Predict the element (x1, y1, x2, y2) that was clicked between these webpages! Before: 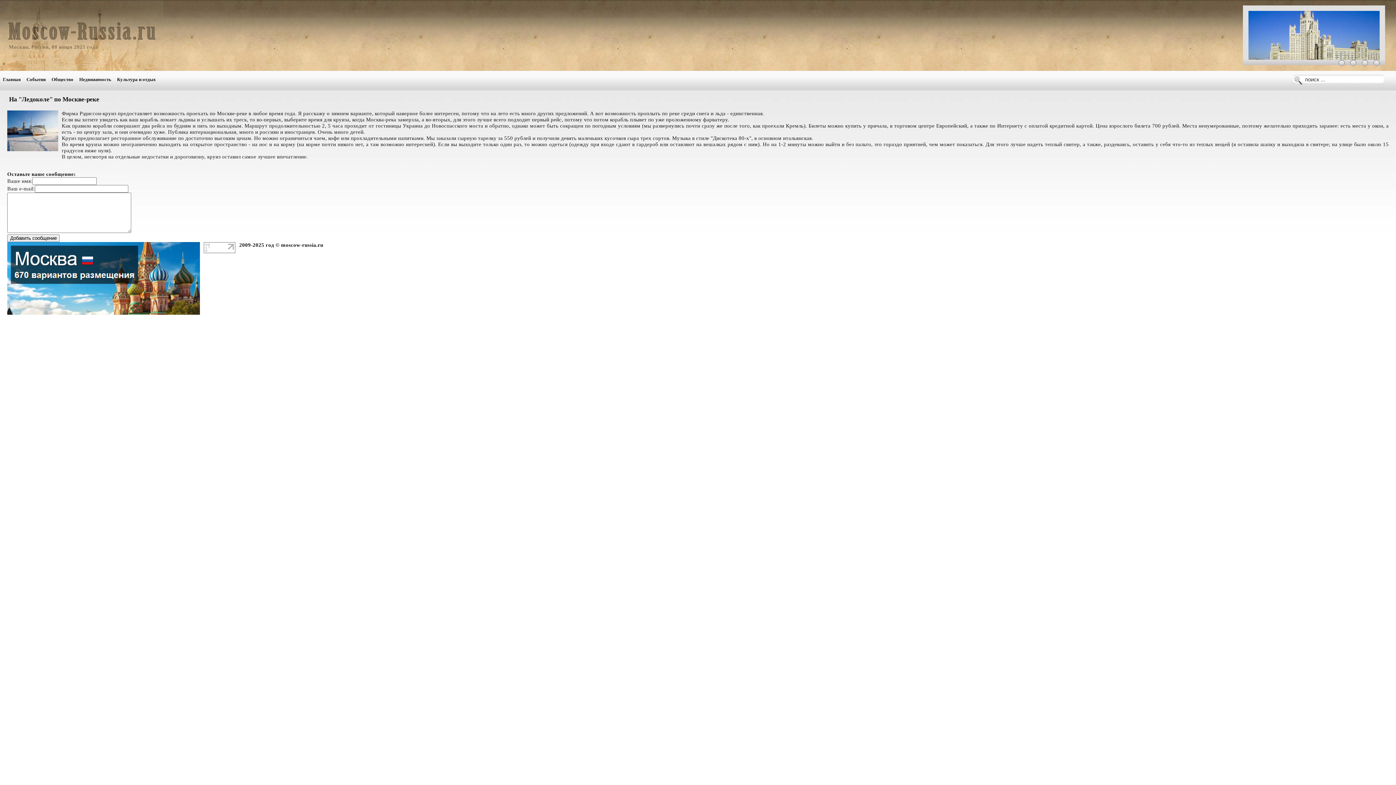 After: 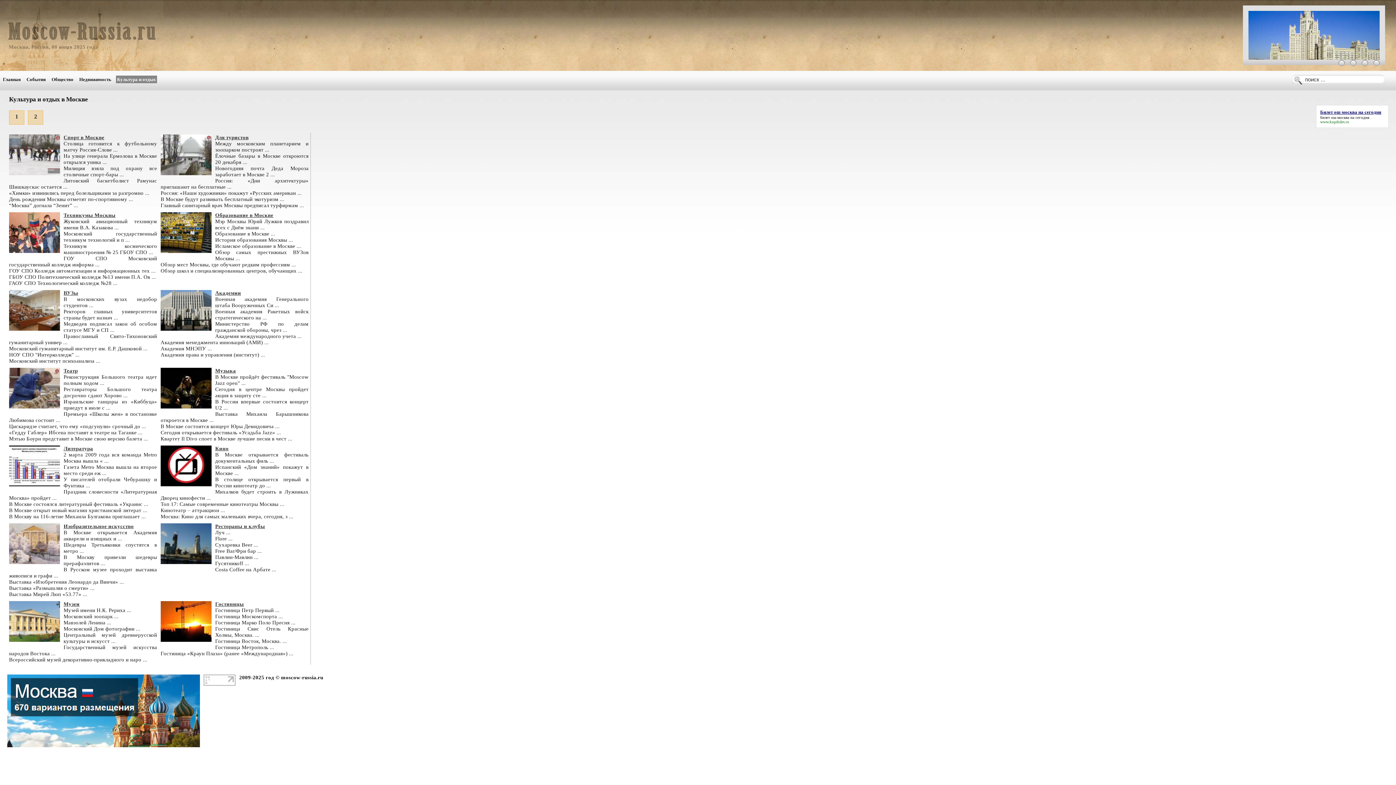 Action: label: Культура и отдых bbox: (116, 75, 157, 83)